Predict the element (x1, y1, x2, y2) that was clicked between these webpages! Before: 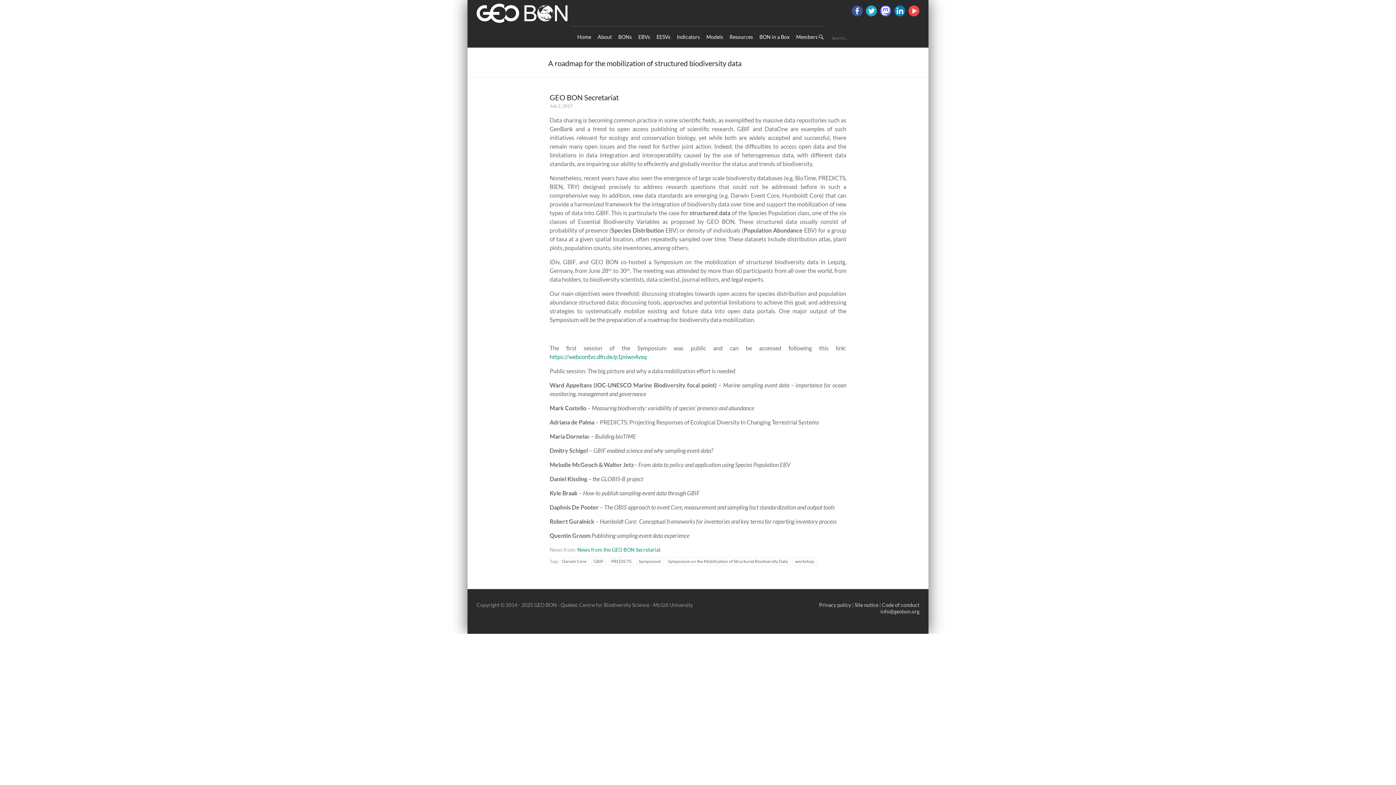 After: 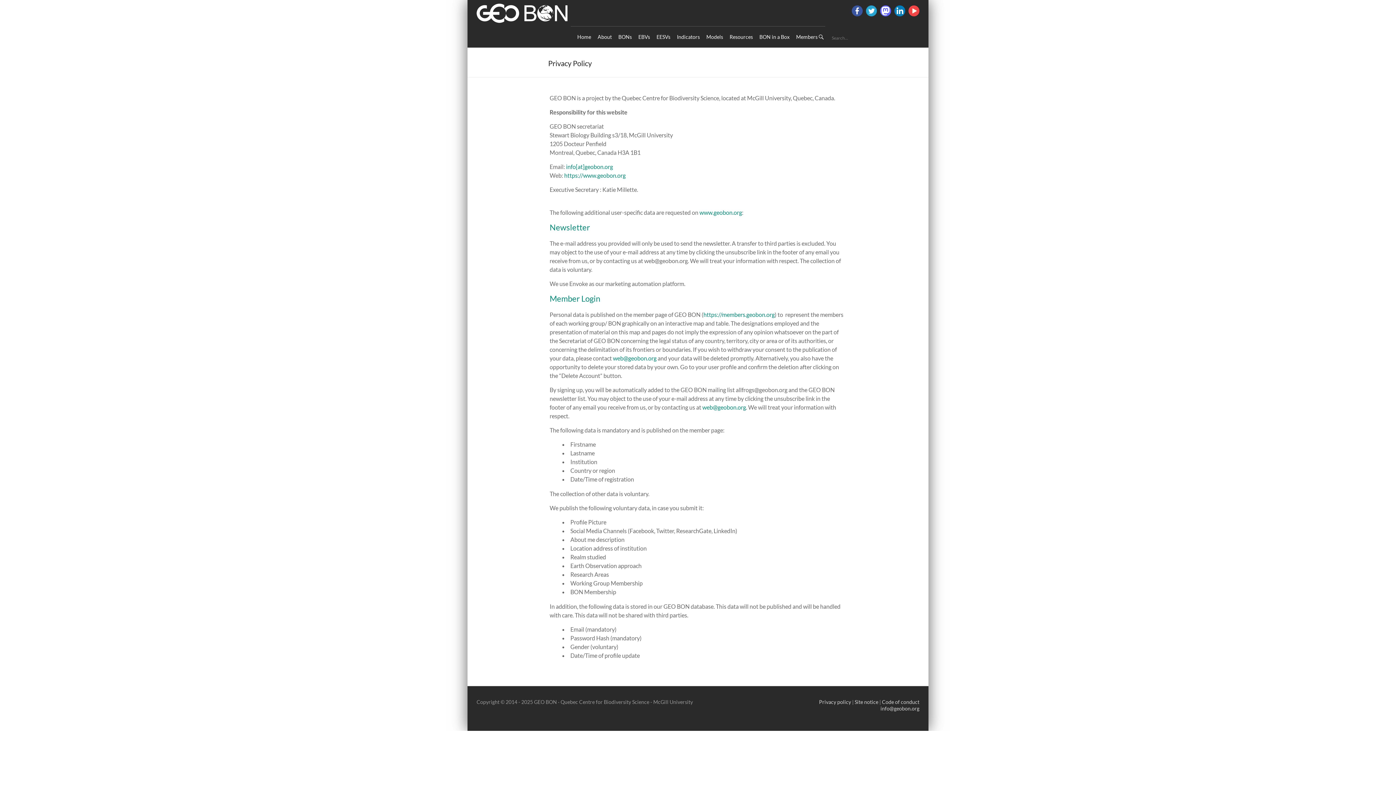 Action: label: Privacy policy bbox: (819, 602, 851, 608)